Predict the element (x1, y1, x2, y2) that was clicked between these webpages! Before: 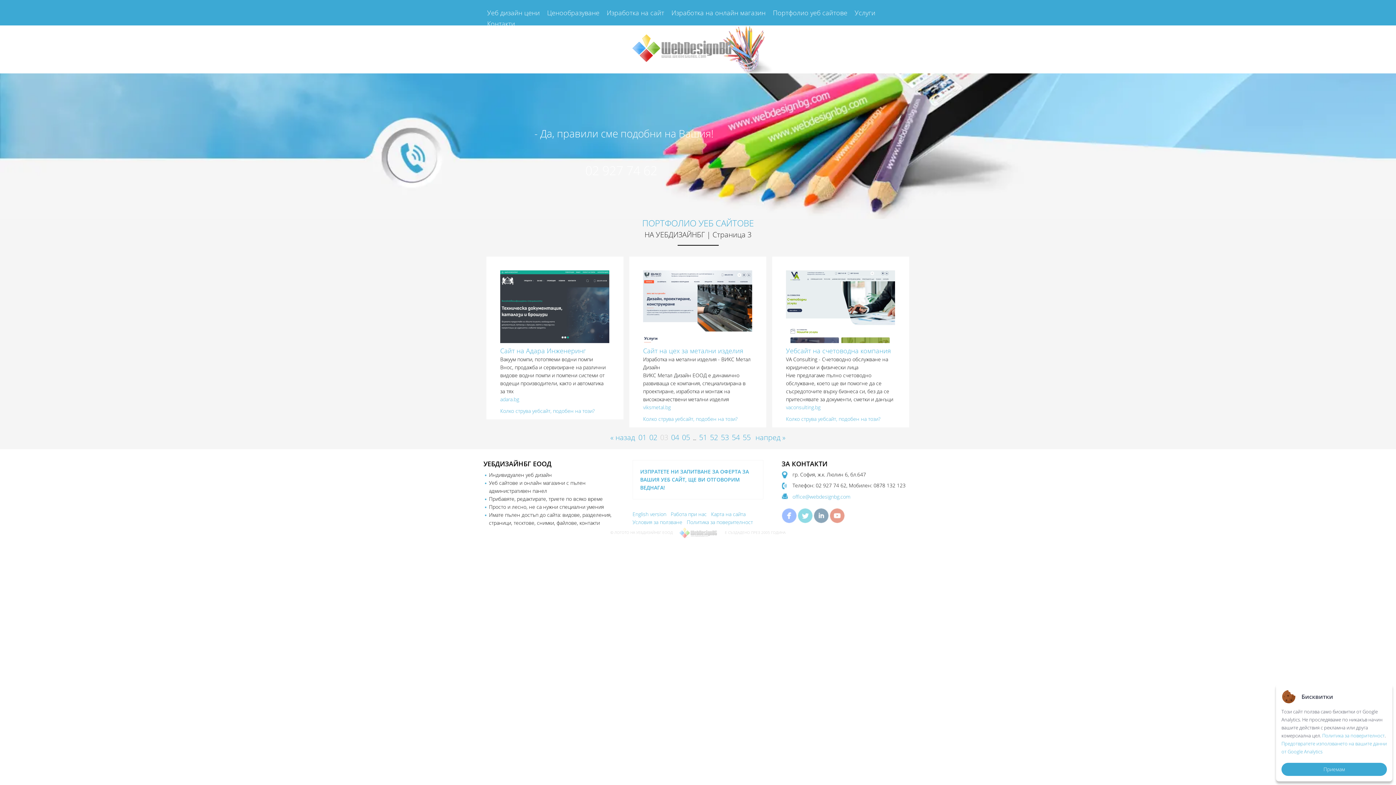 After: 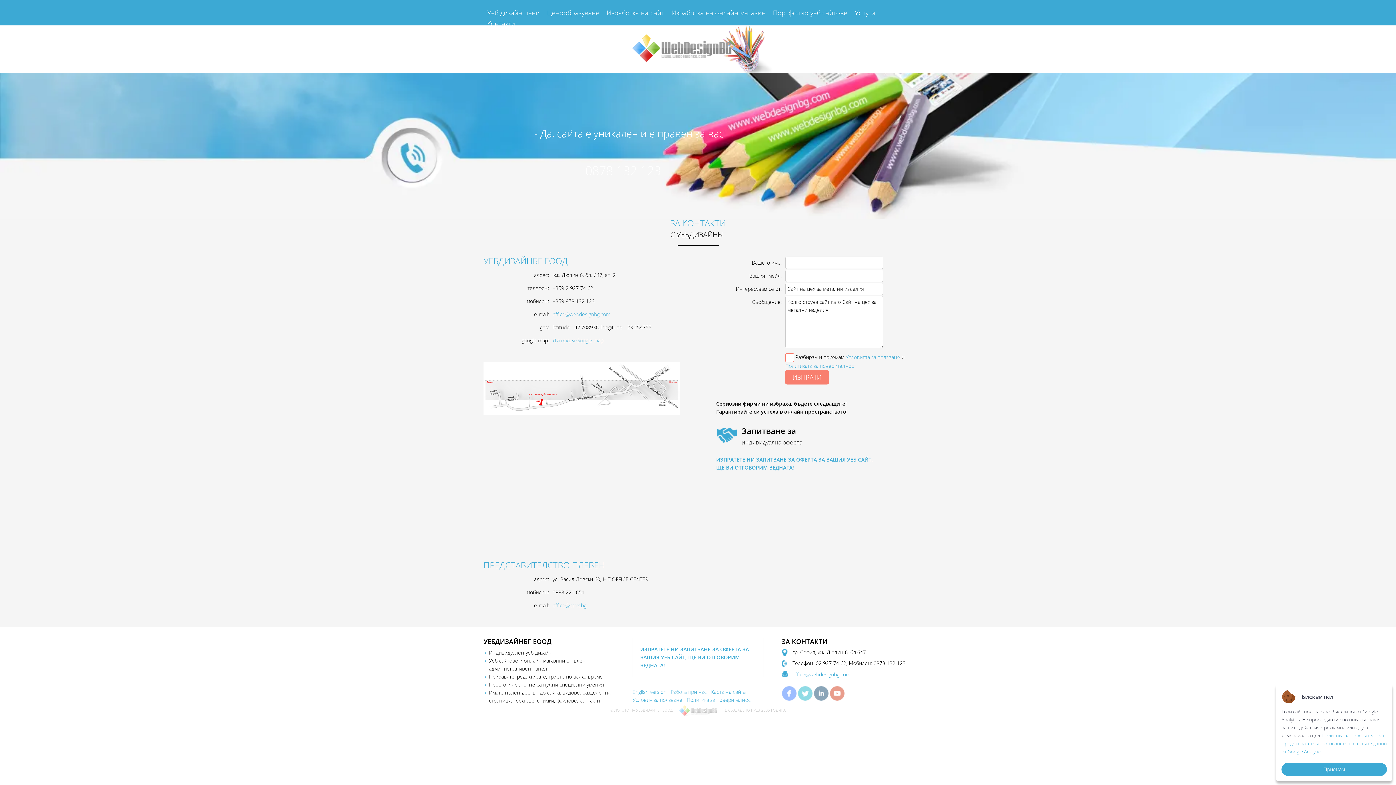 Action: bbox: (643, 415, 737, 422) label: Колко струва уебсайт, подобен на този?